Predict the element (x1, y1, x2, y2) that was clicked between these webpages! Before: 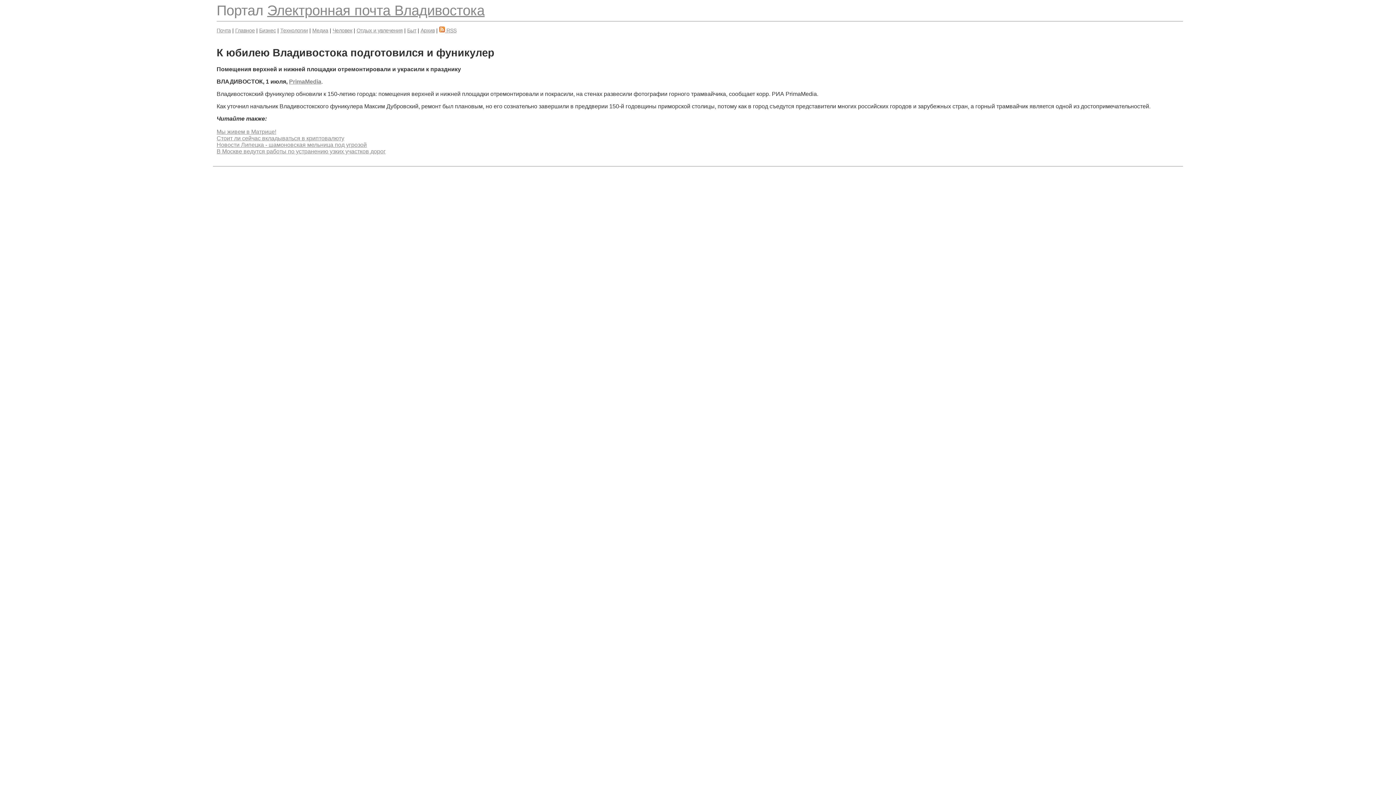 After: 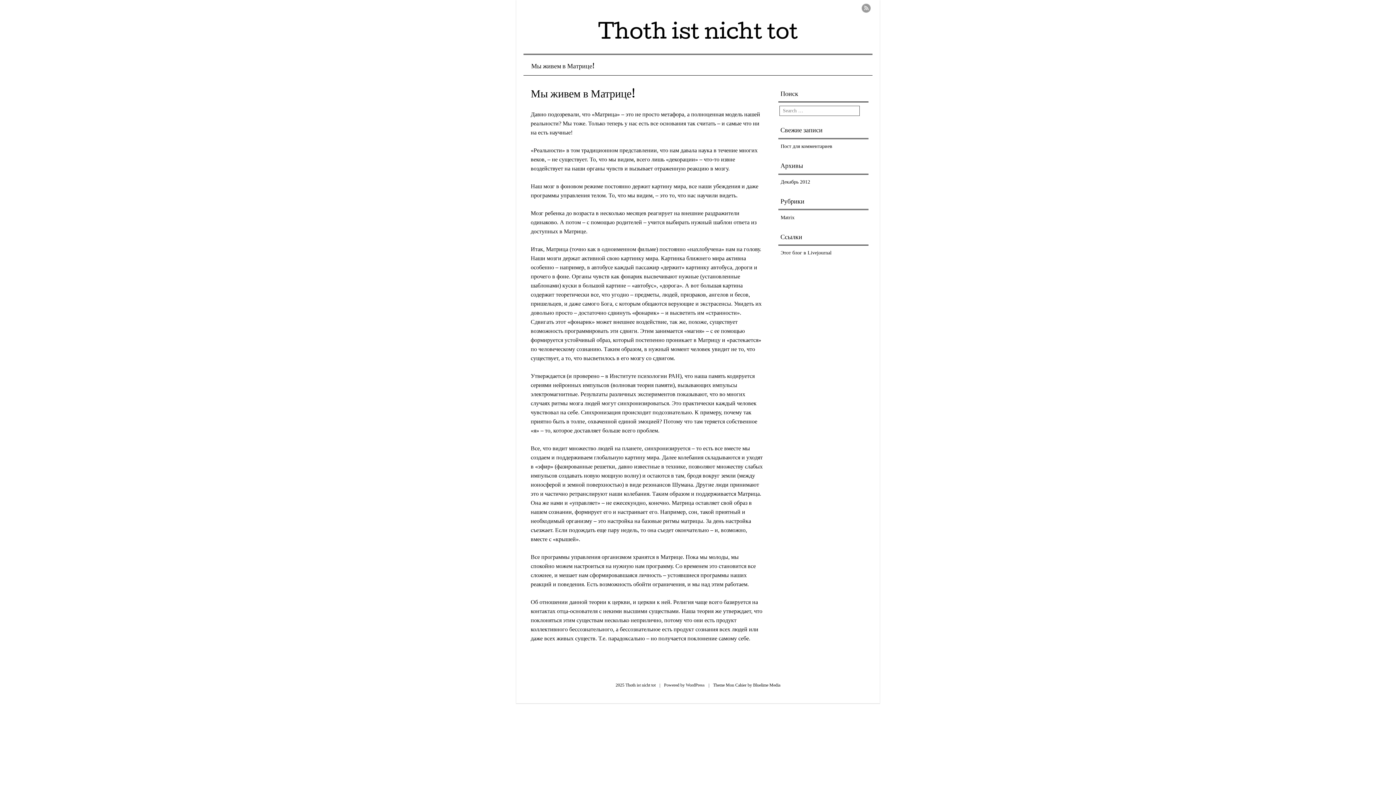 Action: label: Мы живем в Матрице! bbox: (216, 128, 276, 134)